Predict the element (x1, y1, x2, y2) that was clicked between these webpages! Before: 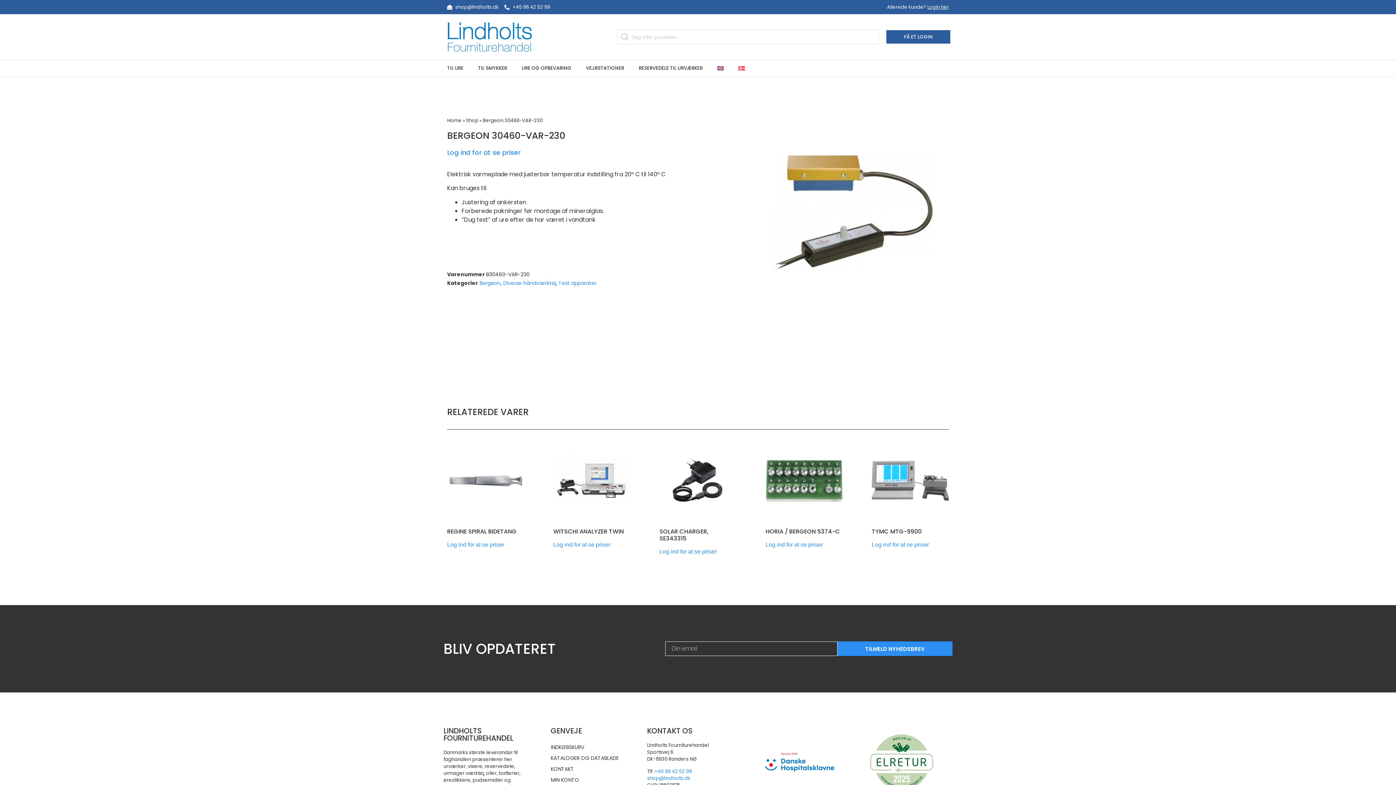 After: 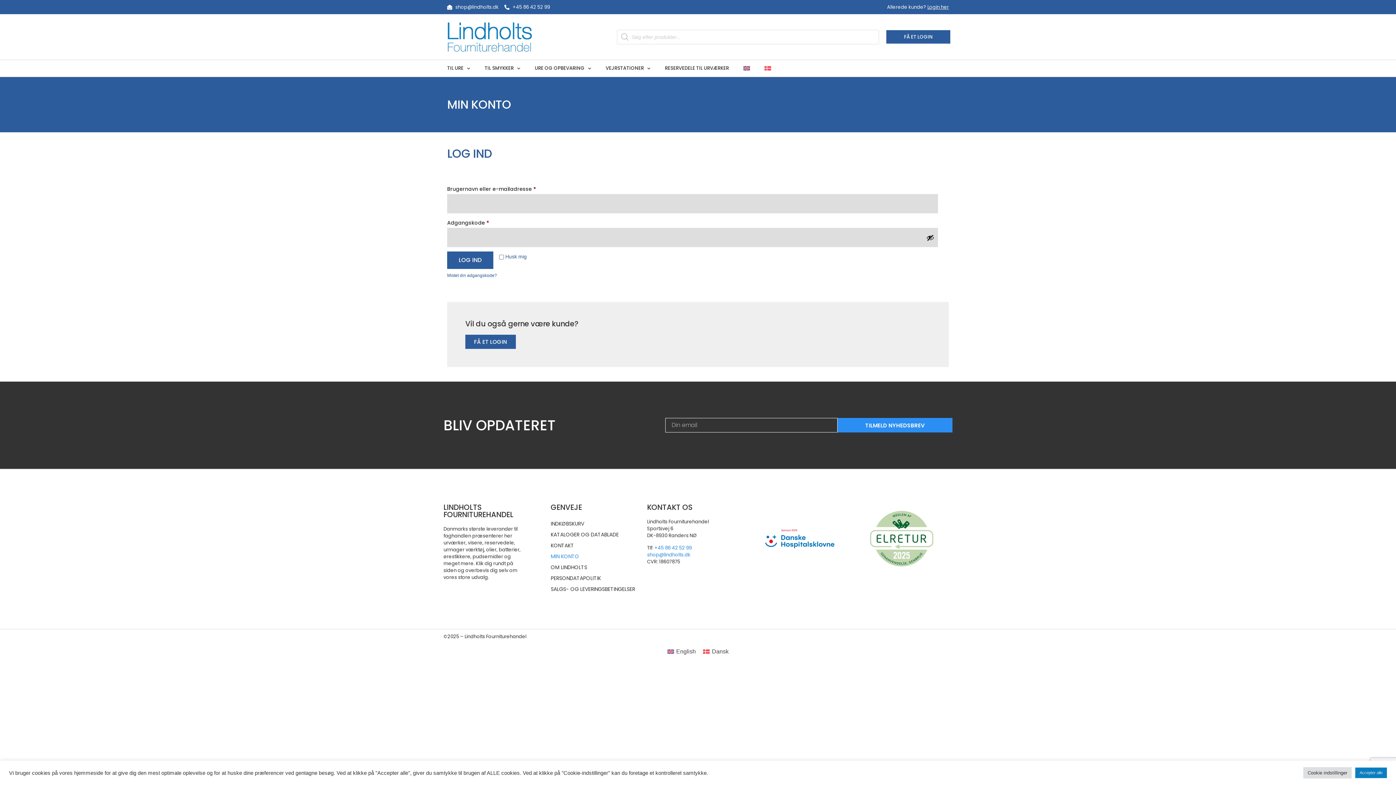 Action: bbox: (659, 548, 716, 554) label: Log ind for at se priser